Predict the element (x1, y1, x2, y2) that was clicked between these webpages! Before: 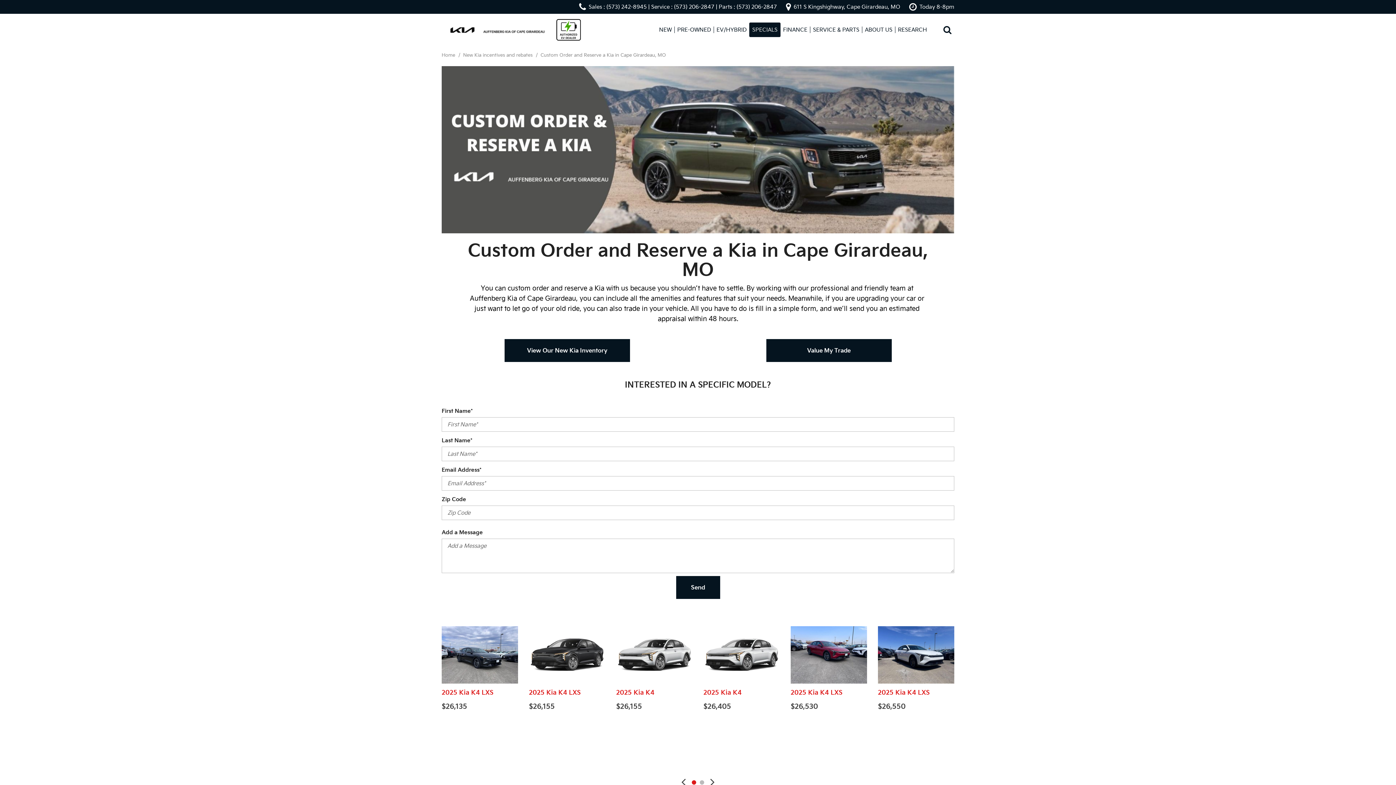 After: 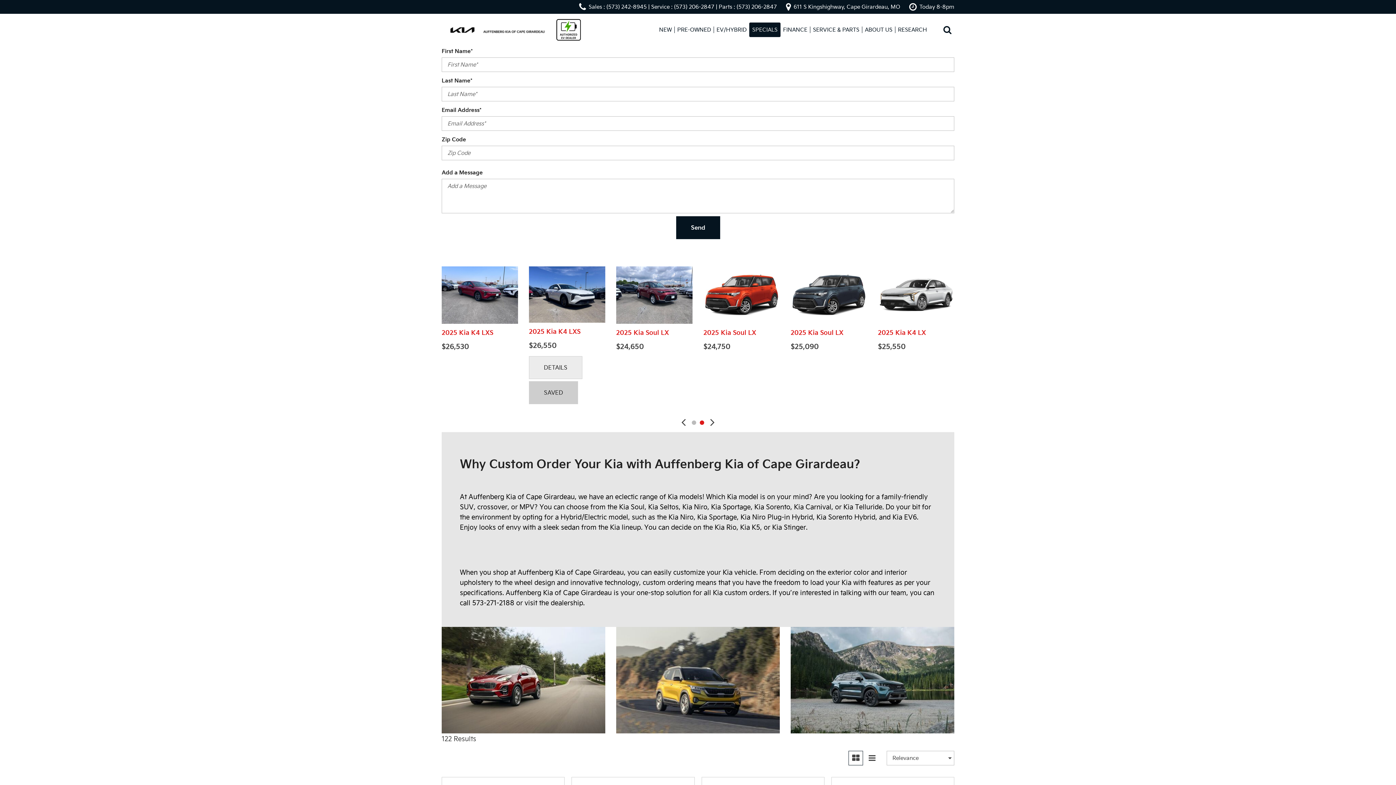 Action: label: SAVE bbox: (703, 742, 748, 765)